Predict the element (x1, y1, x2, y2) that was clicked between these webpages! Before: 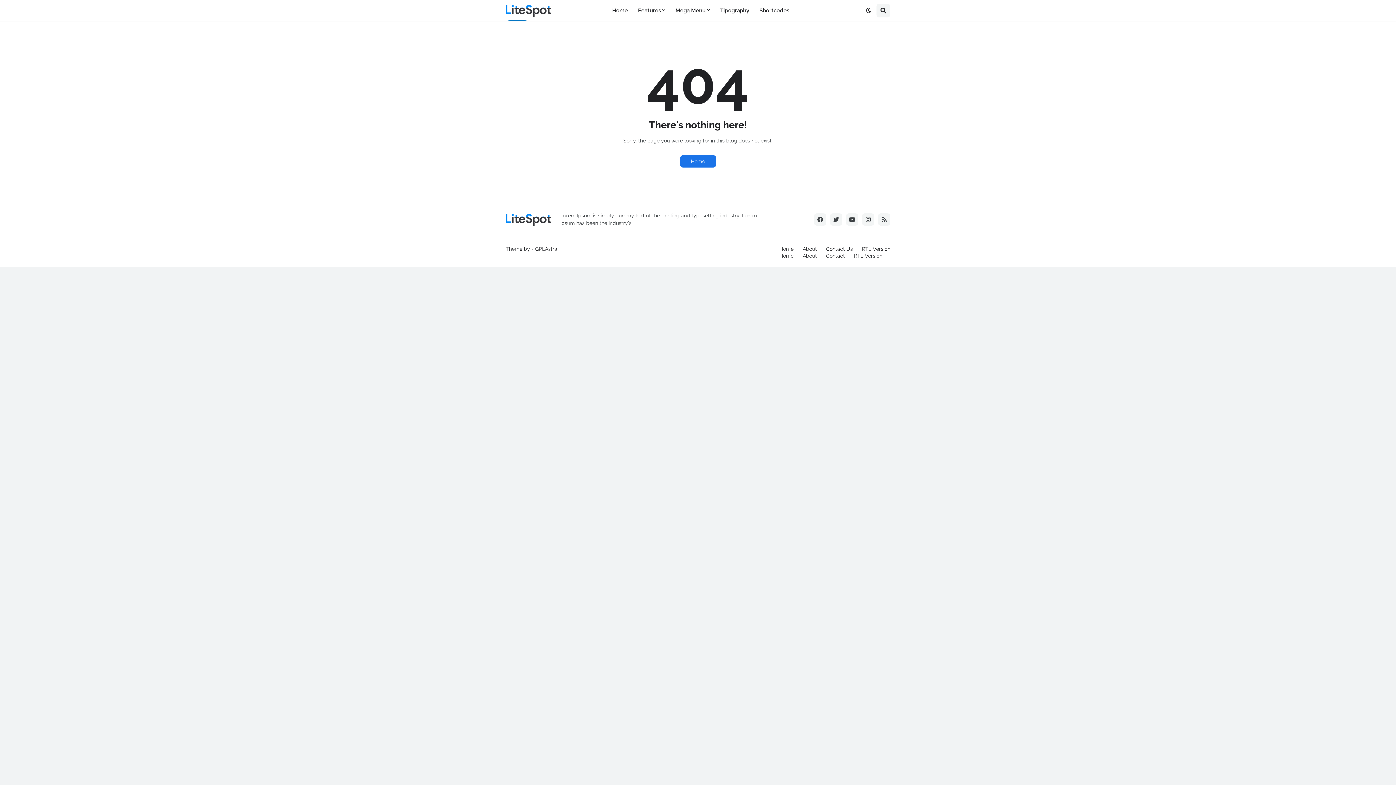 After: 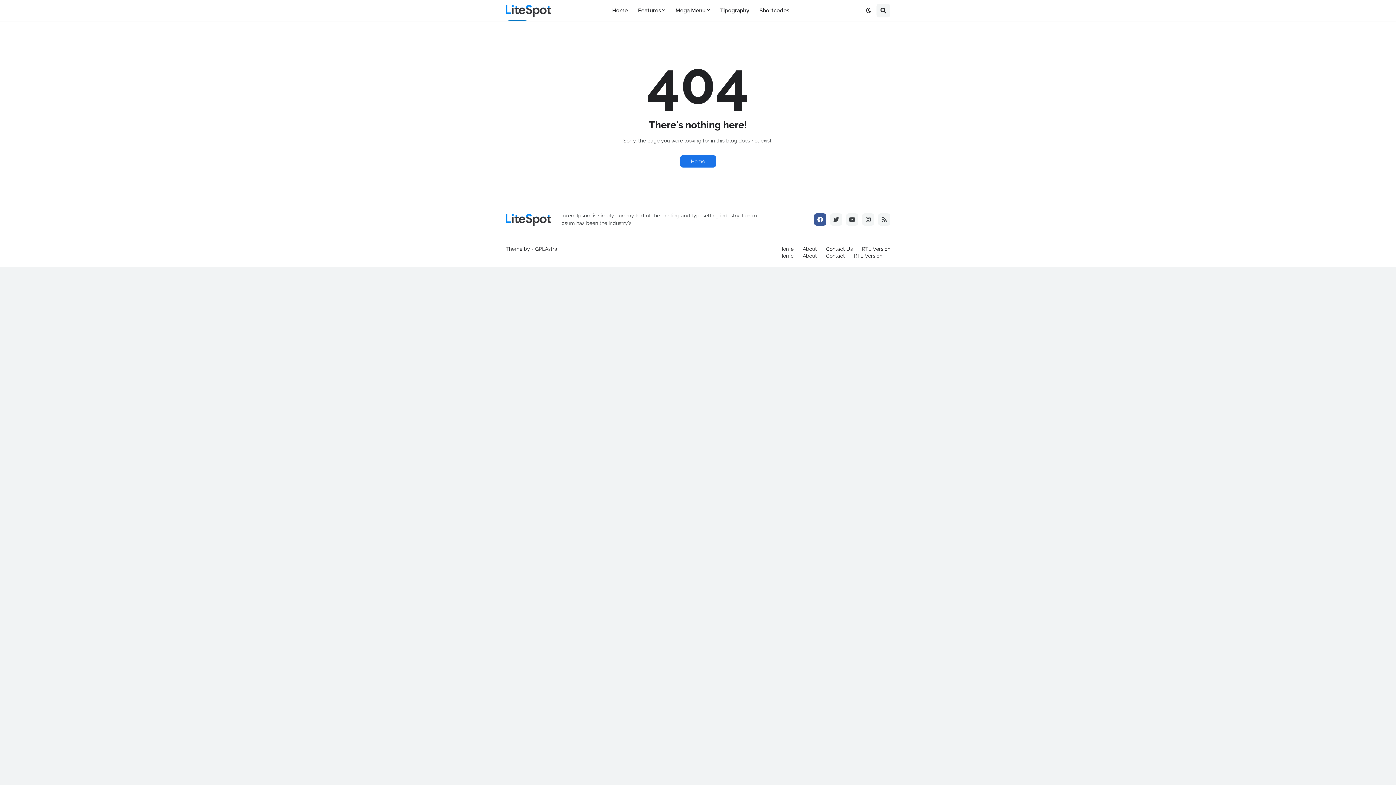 Action: bbox: (814, 213, 826, 225)